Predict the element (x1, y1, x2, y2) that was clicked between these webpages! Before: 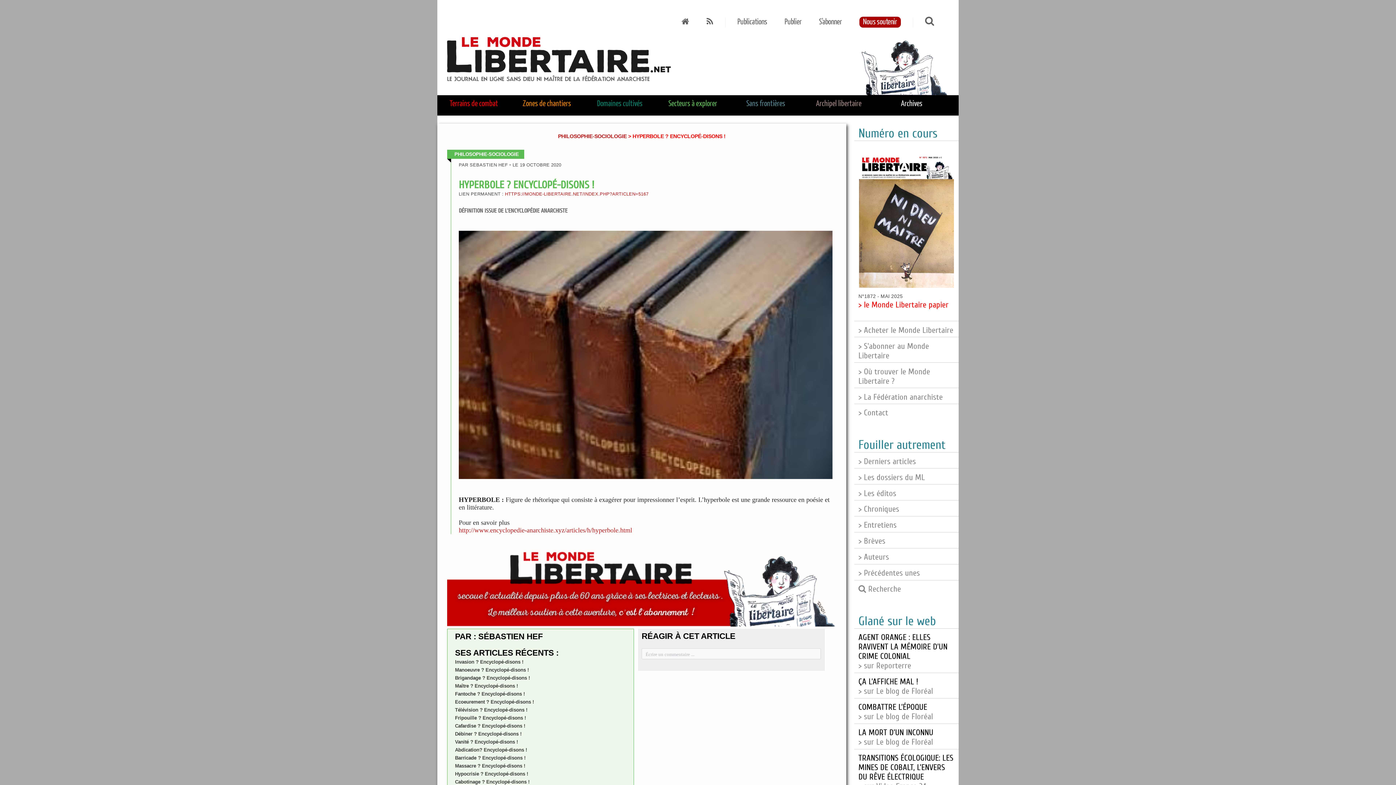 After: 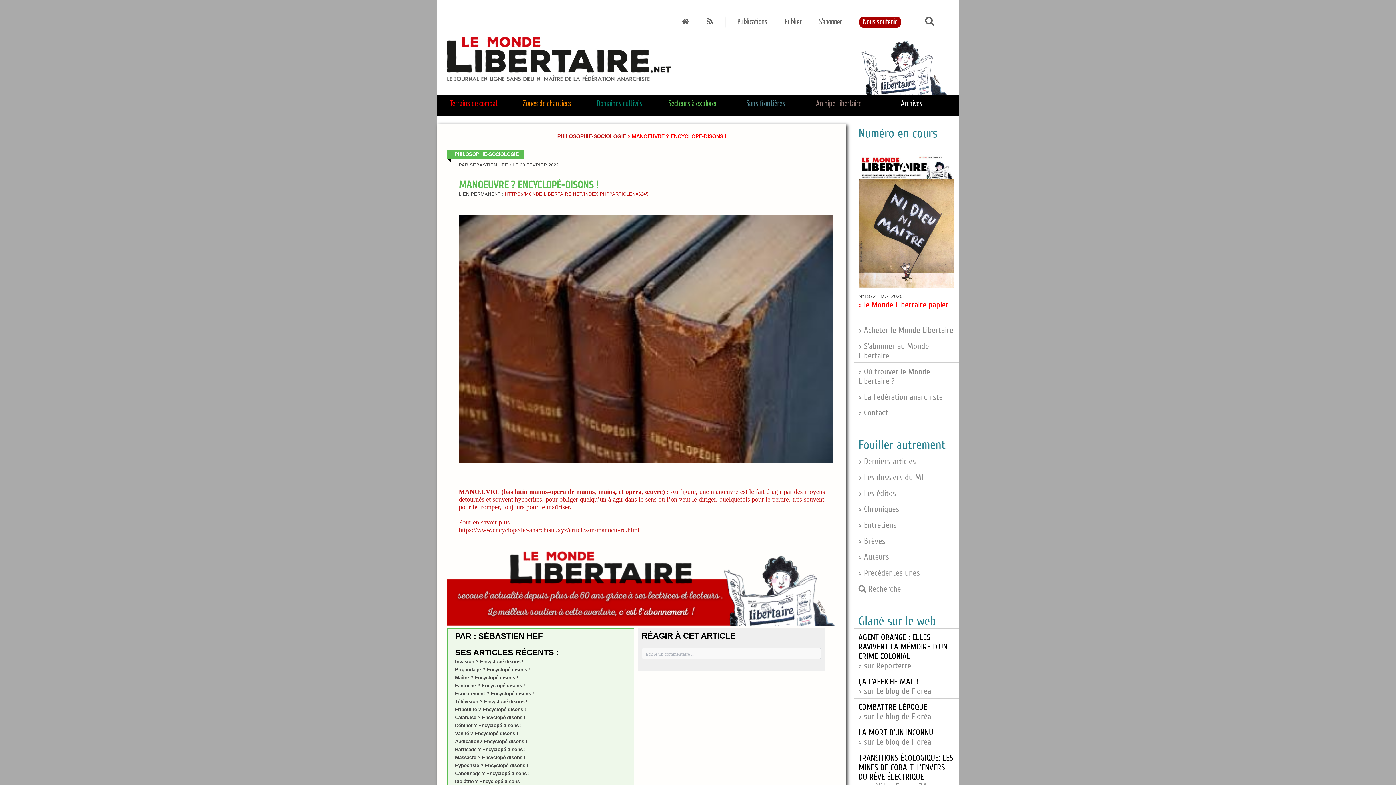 Action: bbox: (455, 667, 528, 673) label: Manoeuvre ? Encyclopé-disons !